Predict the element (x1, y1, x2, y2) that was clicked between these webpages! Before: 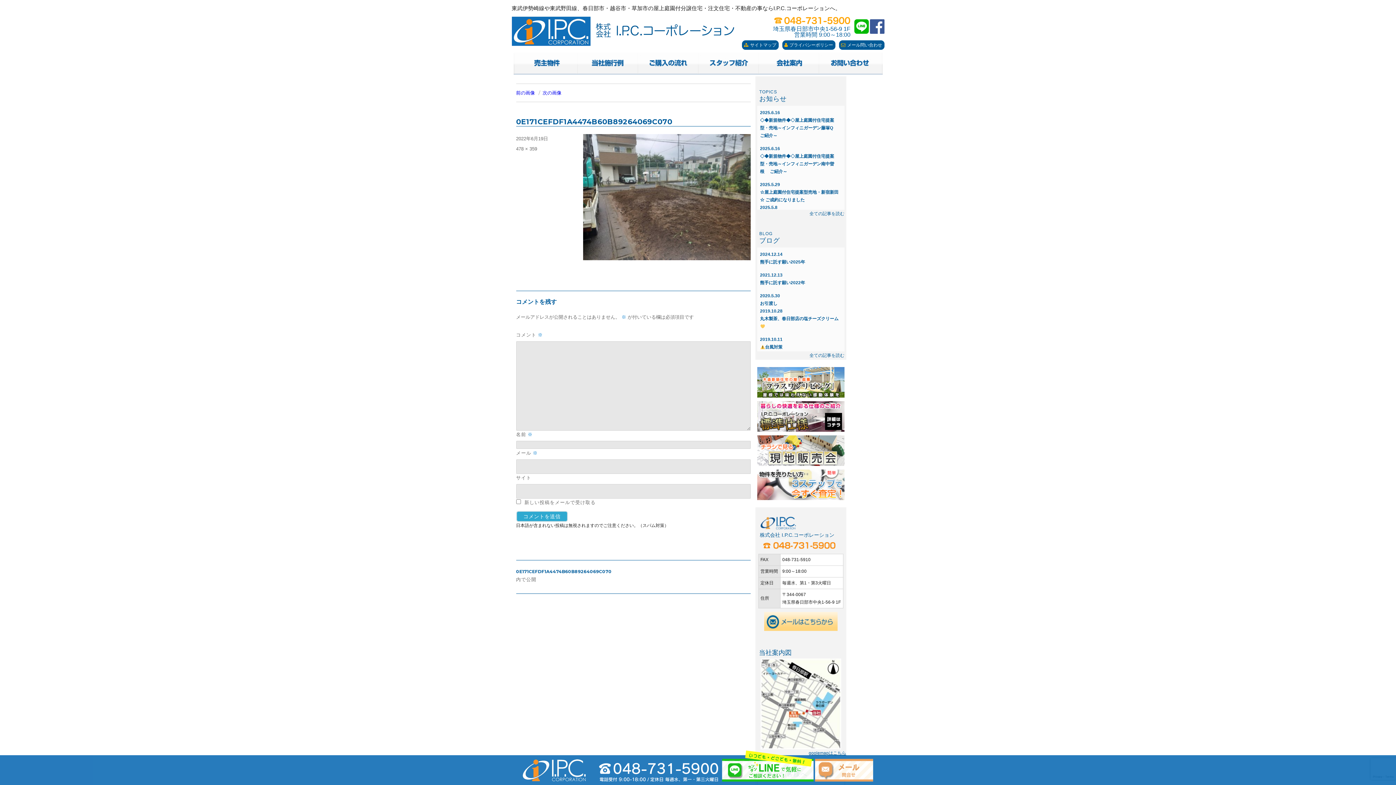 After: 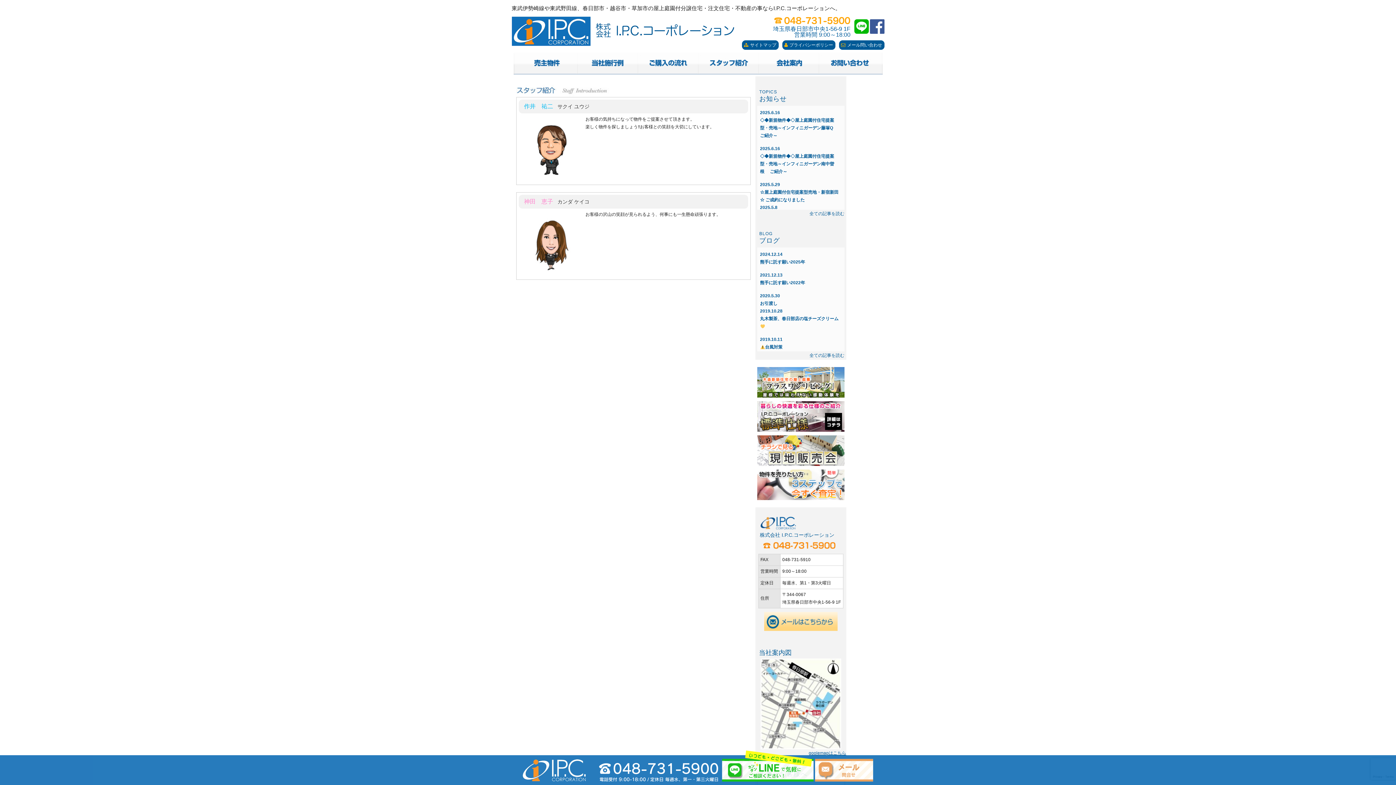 Action: bbox: (698, 60, 758, 66)